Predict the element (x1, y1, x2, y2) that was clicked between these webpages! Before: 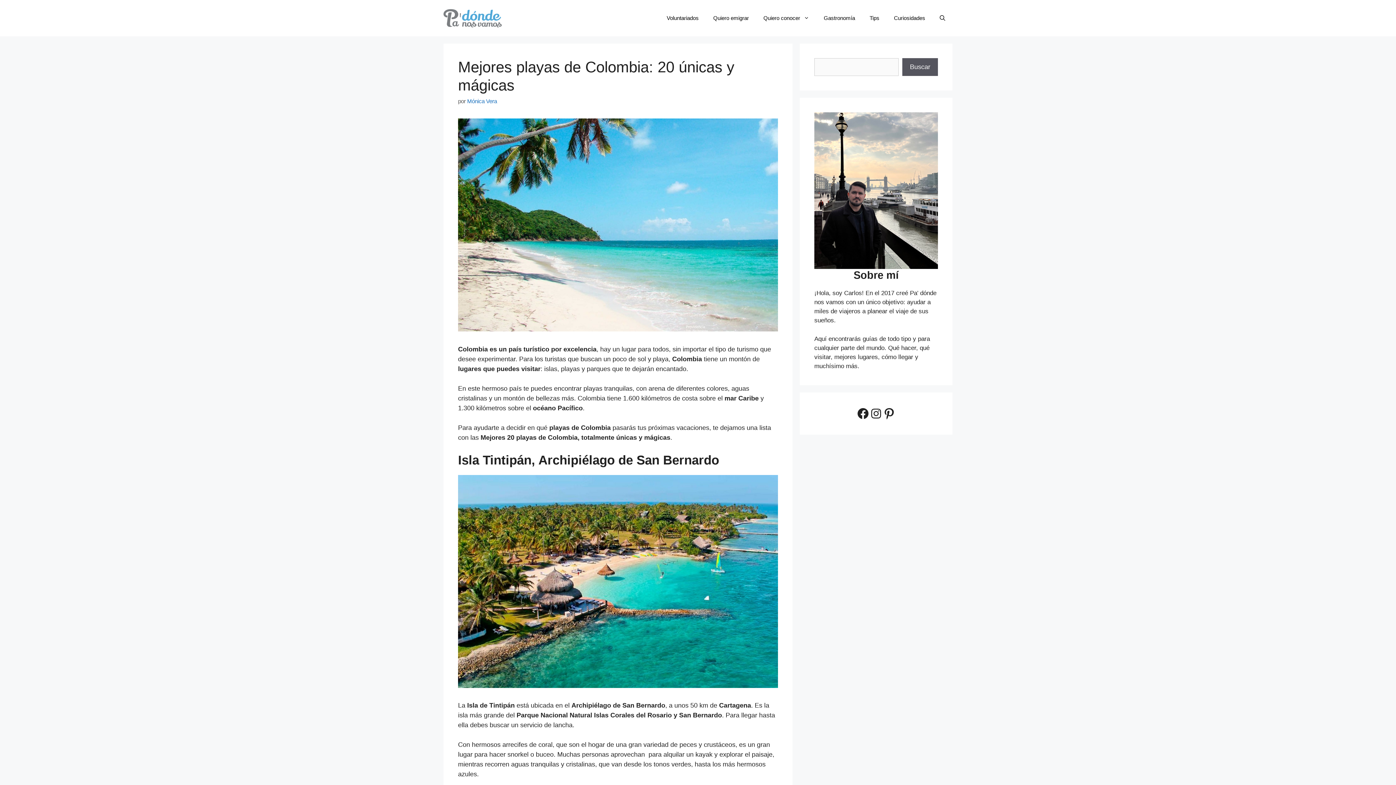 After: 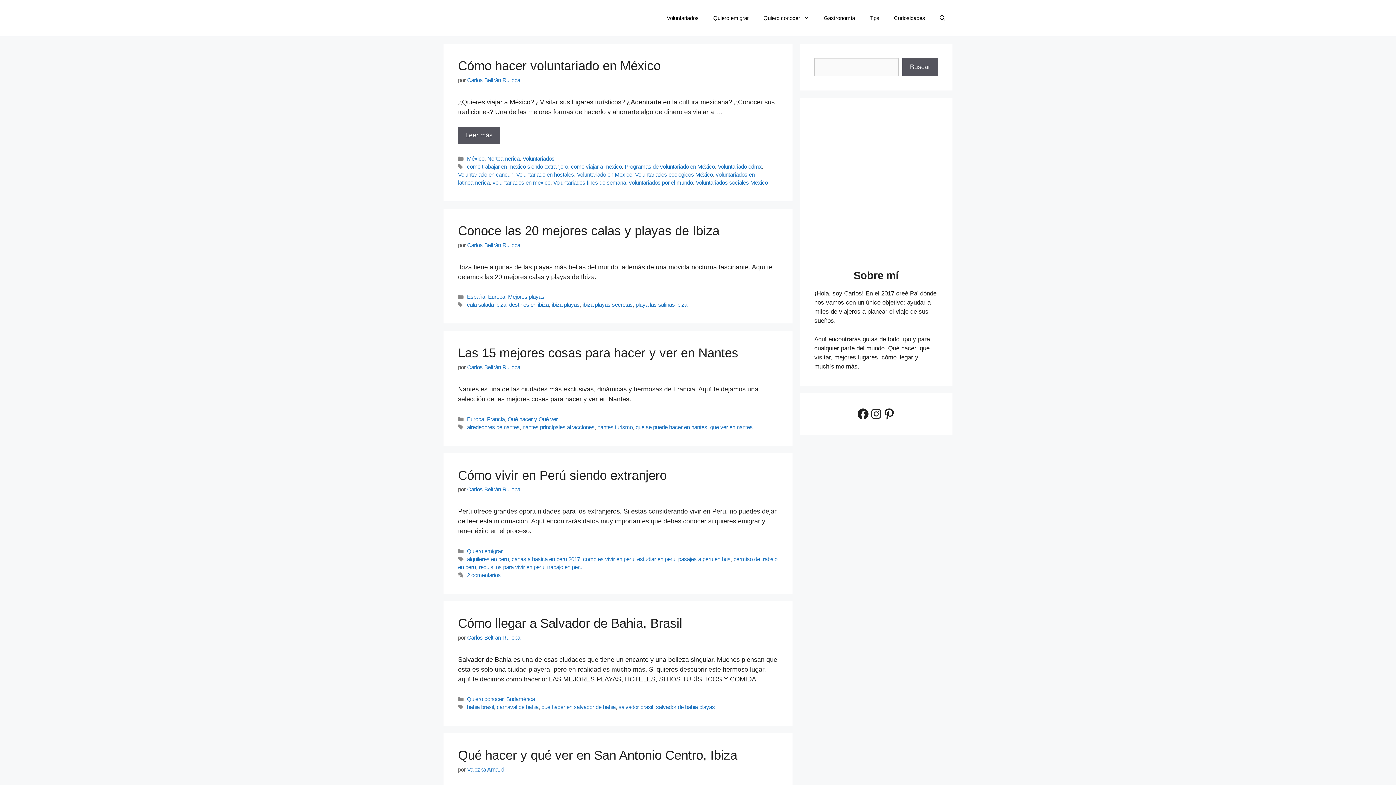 Action: bbox: (443, 14, 501, 21)